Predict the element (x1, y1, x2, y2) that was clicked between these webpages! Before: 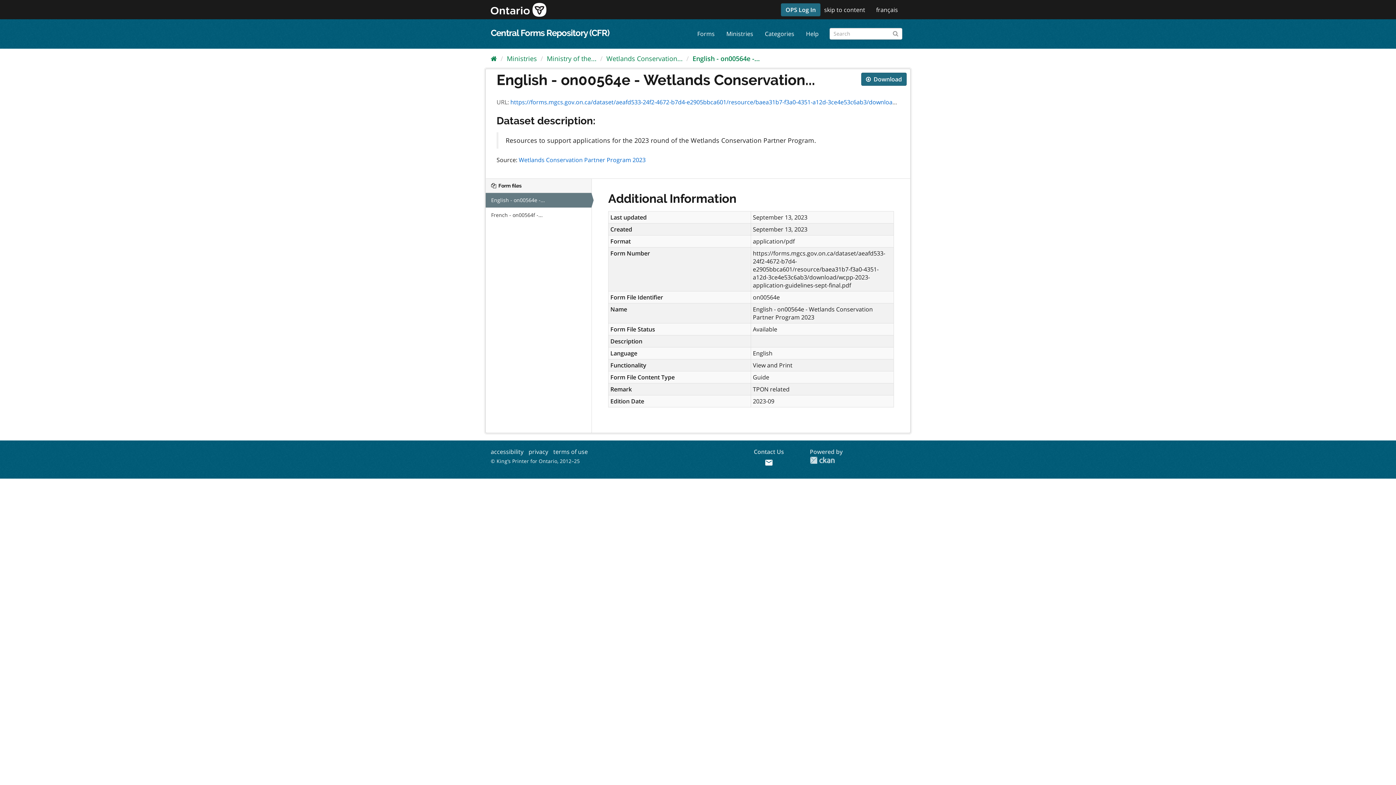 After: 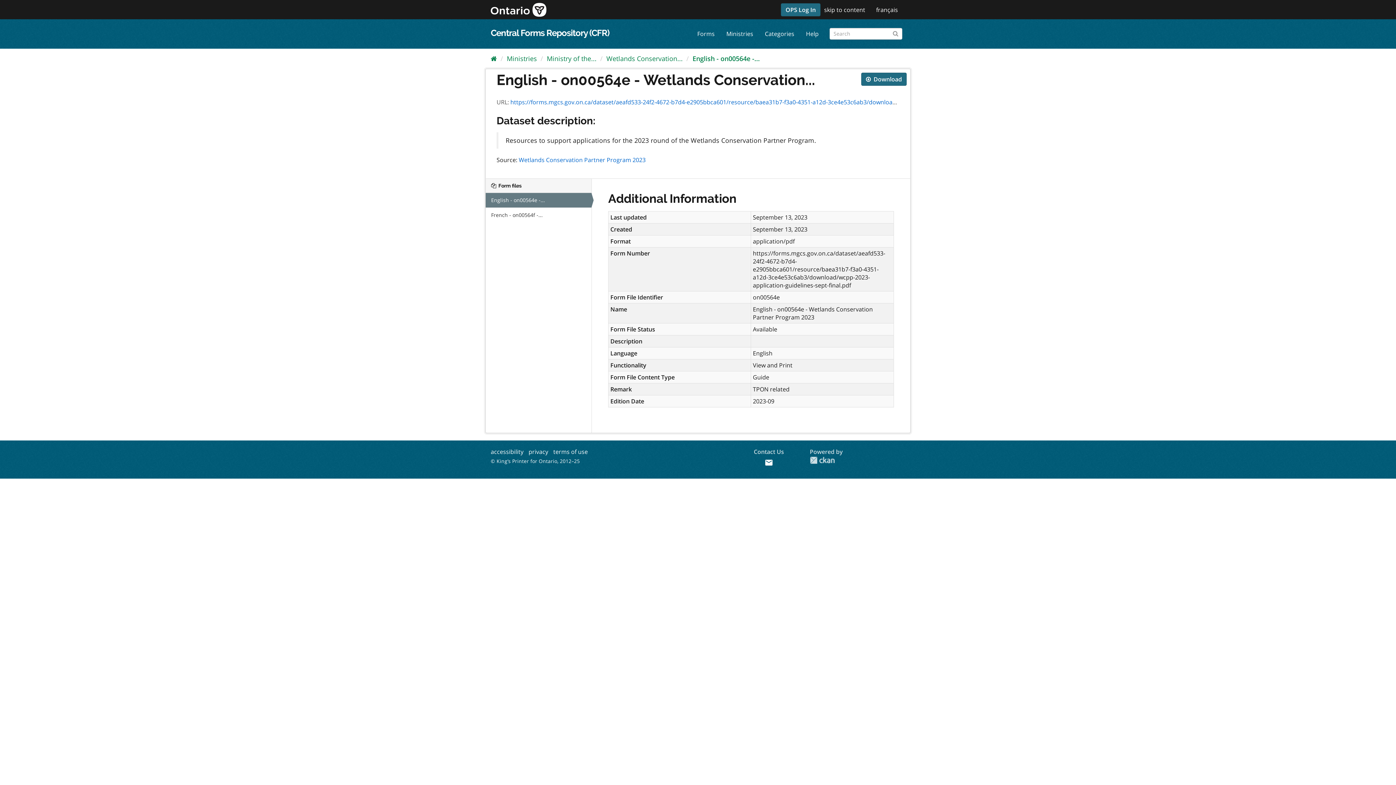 Action: bbox: (692, 54, 760, 62) label: English - on00564e -...